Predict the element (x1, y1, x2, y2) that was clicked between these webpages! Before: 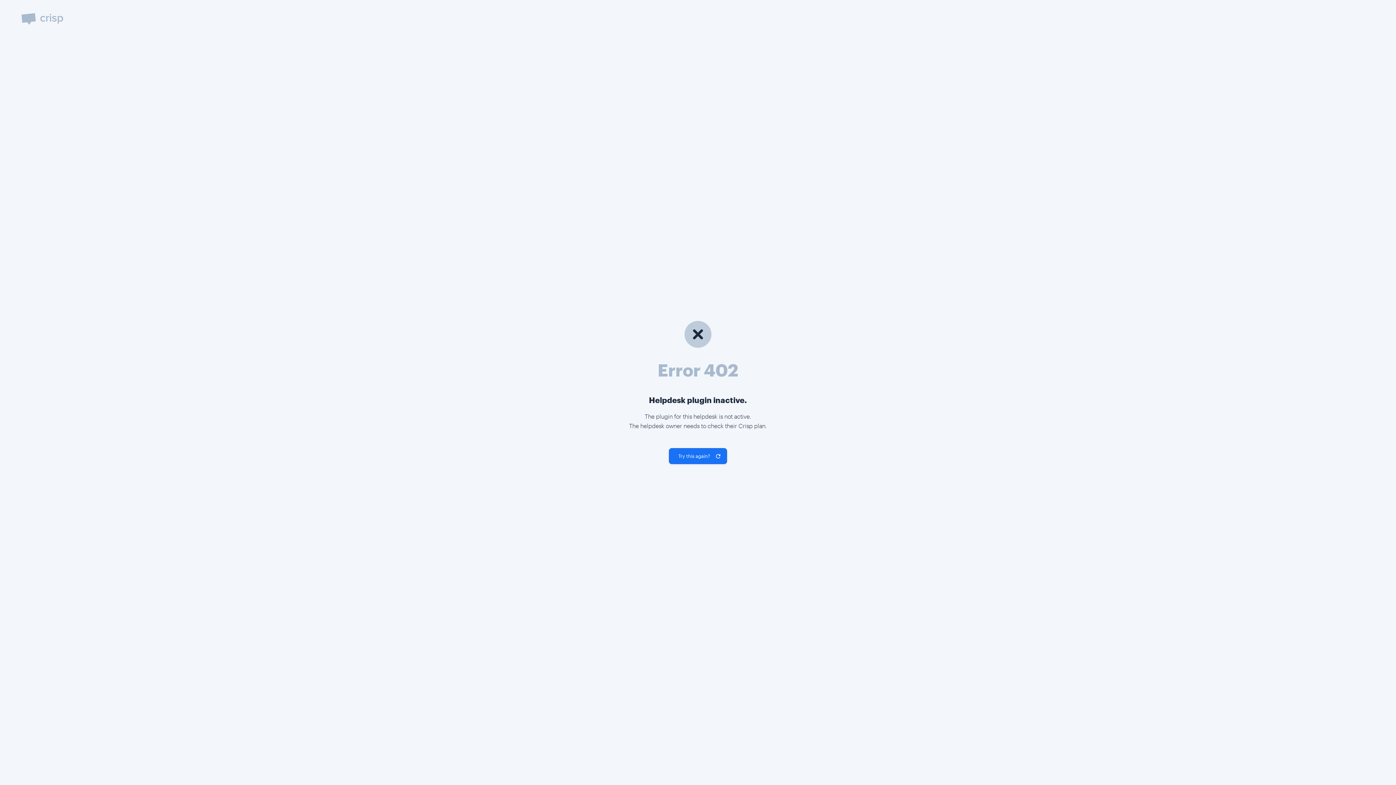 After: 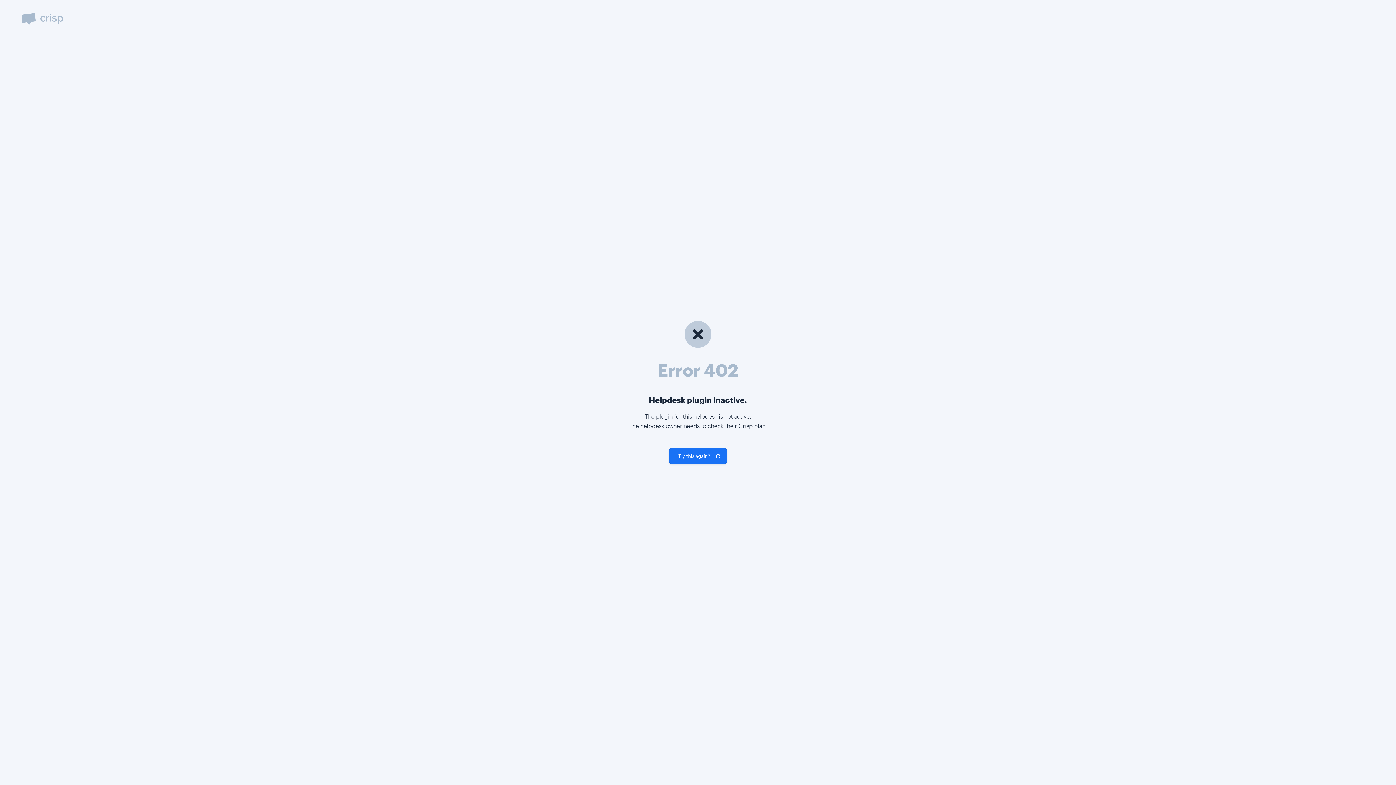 Action: bbox: (669, 448, 727, 464) label: Try again